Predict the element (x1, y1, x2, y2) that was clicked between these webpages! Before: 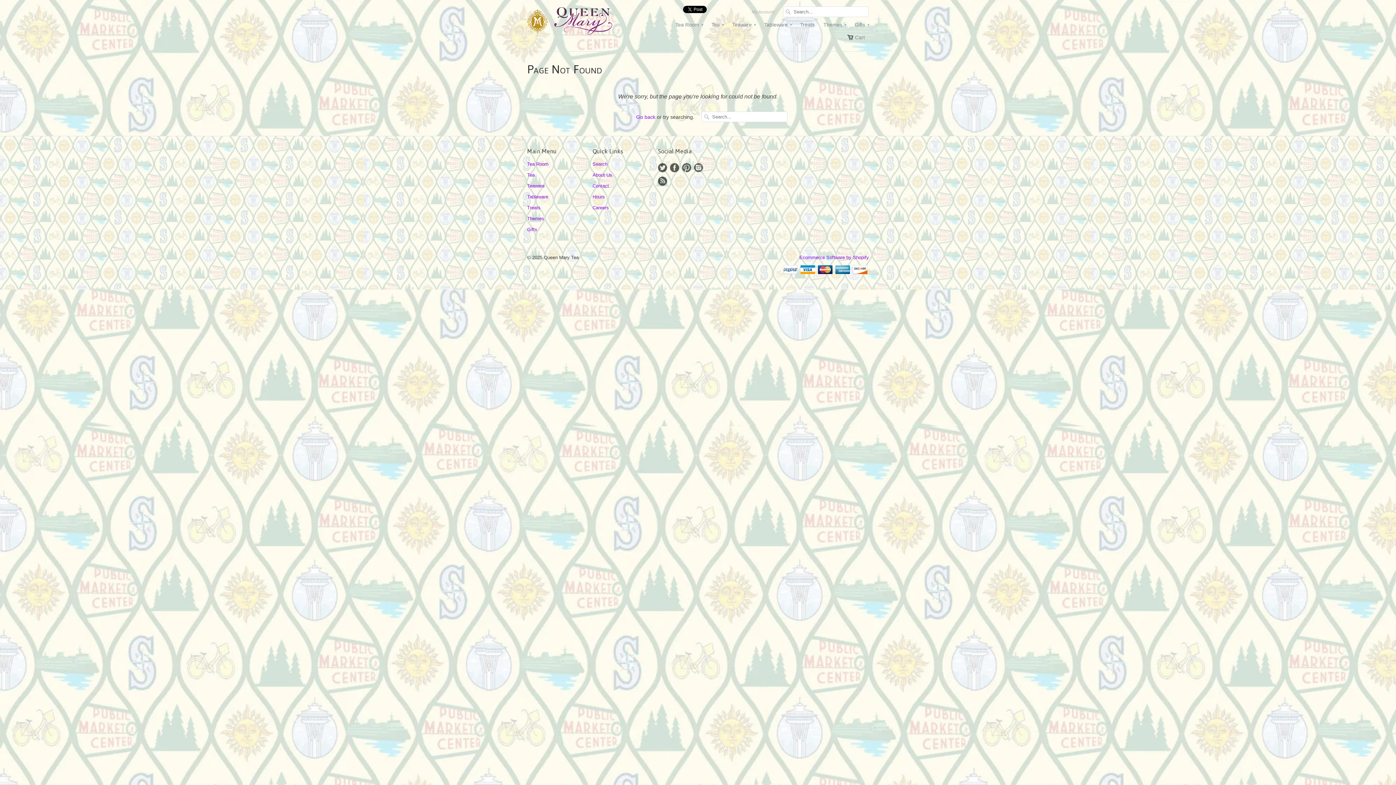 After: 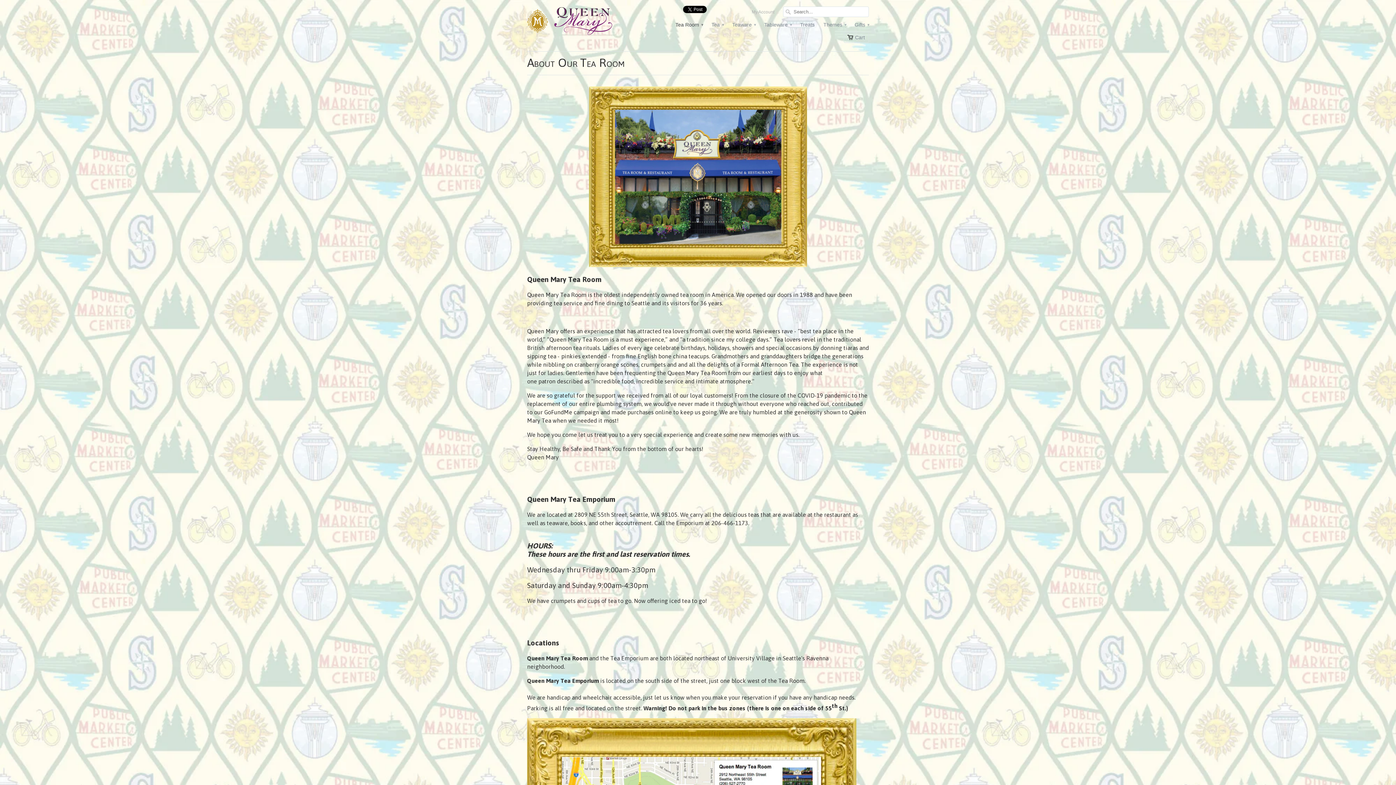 Action: bbox: (675, 21, 702, 32) label: Tea Room ▾